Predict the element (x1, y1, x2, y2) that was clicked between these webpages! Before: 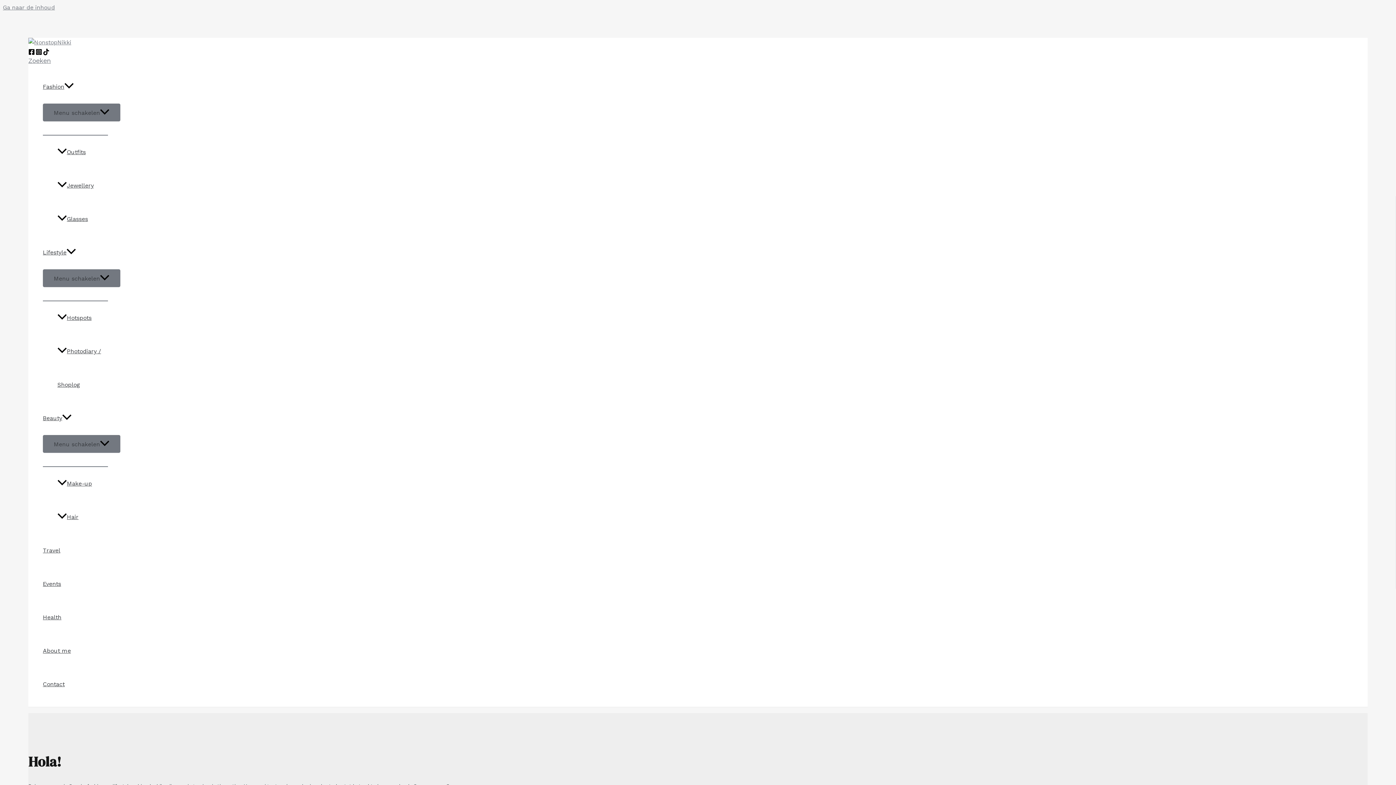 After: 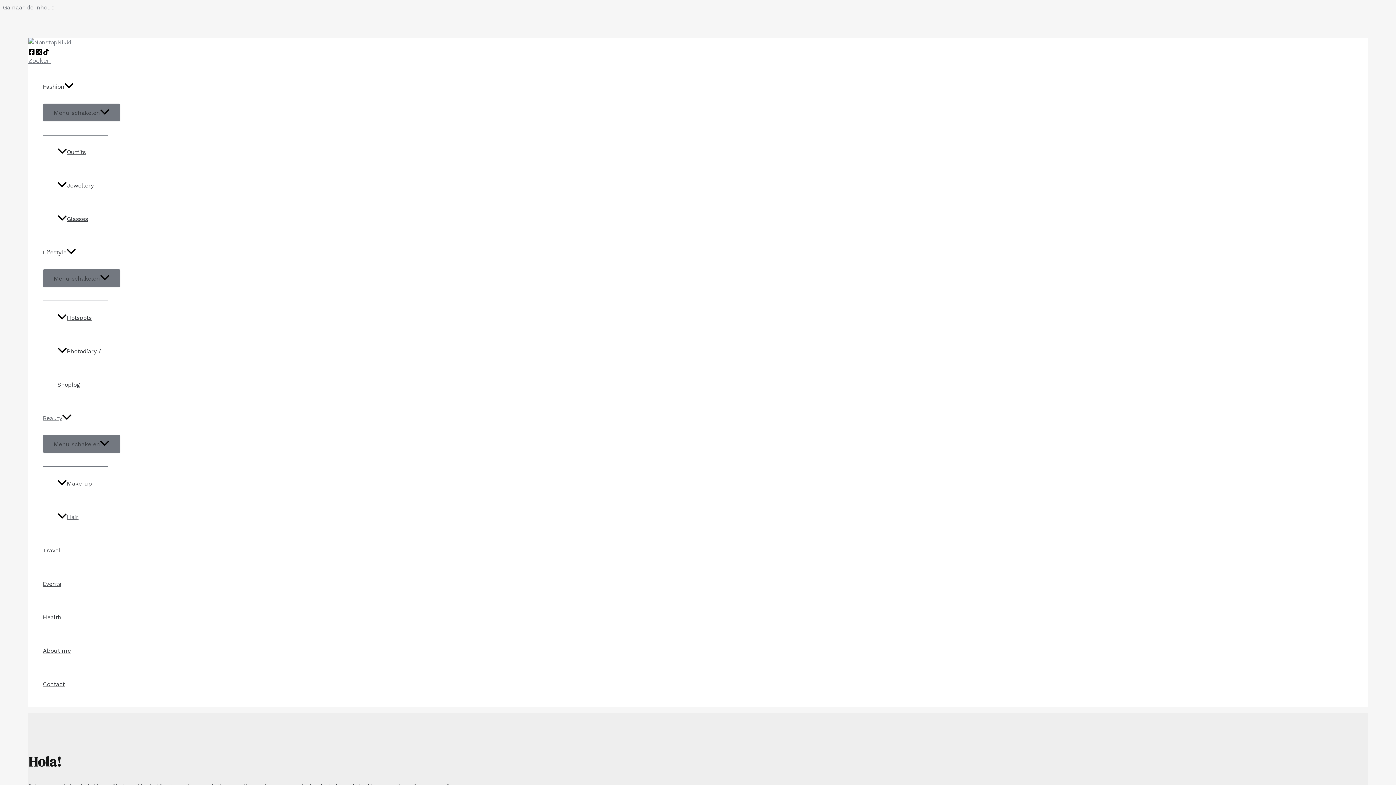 Action: label: Hair bbox: (57, 500, 108, 534)